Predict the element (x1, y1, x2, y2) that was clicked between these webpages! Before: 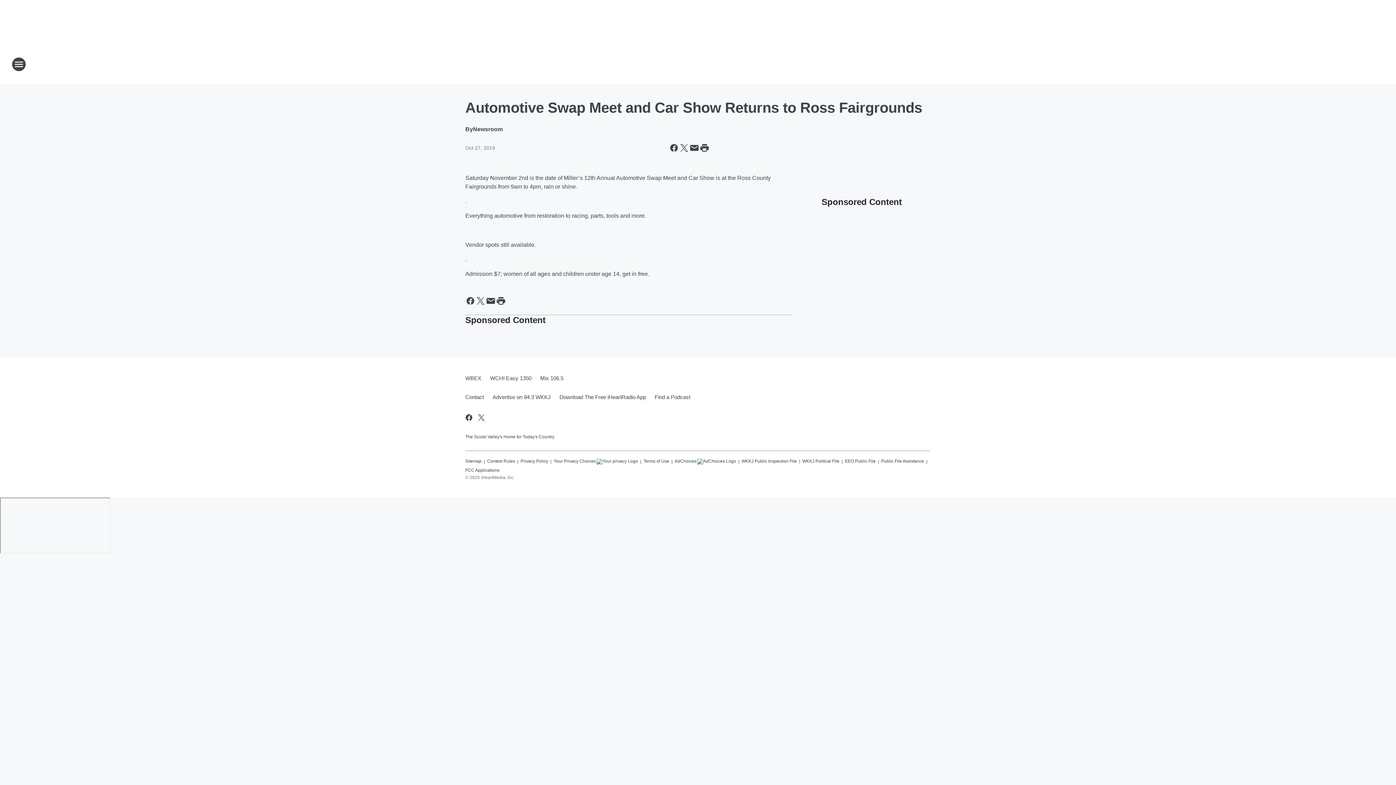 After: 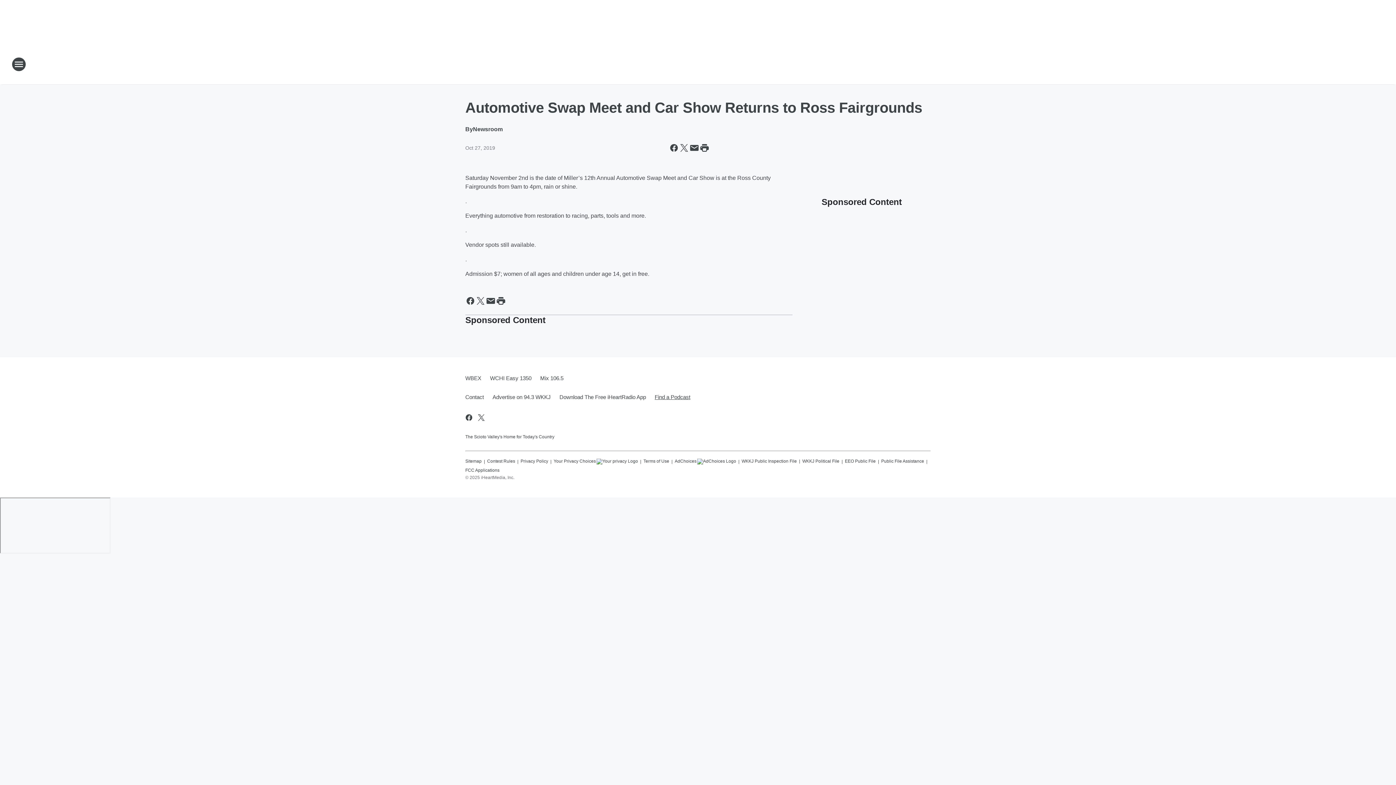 Action: bbox: (650, 388, 690, 406) label: Find a Podcast